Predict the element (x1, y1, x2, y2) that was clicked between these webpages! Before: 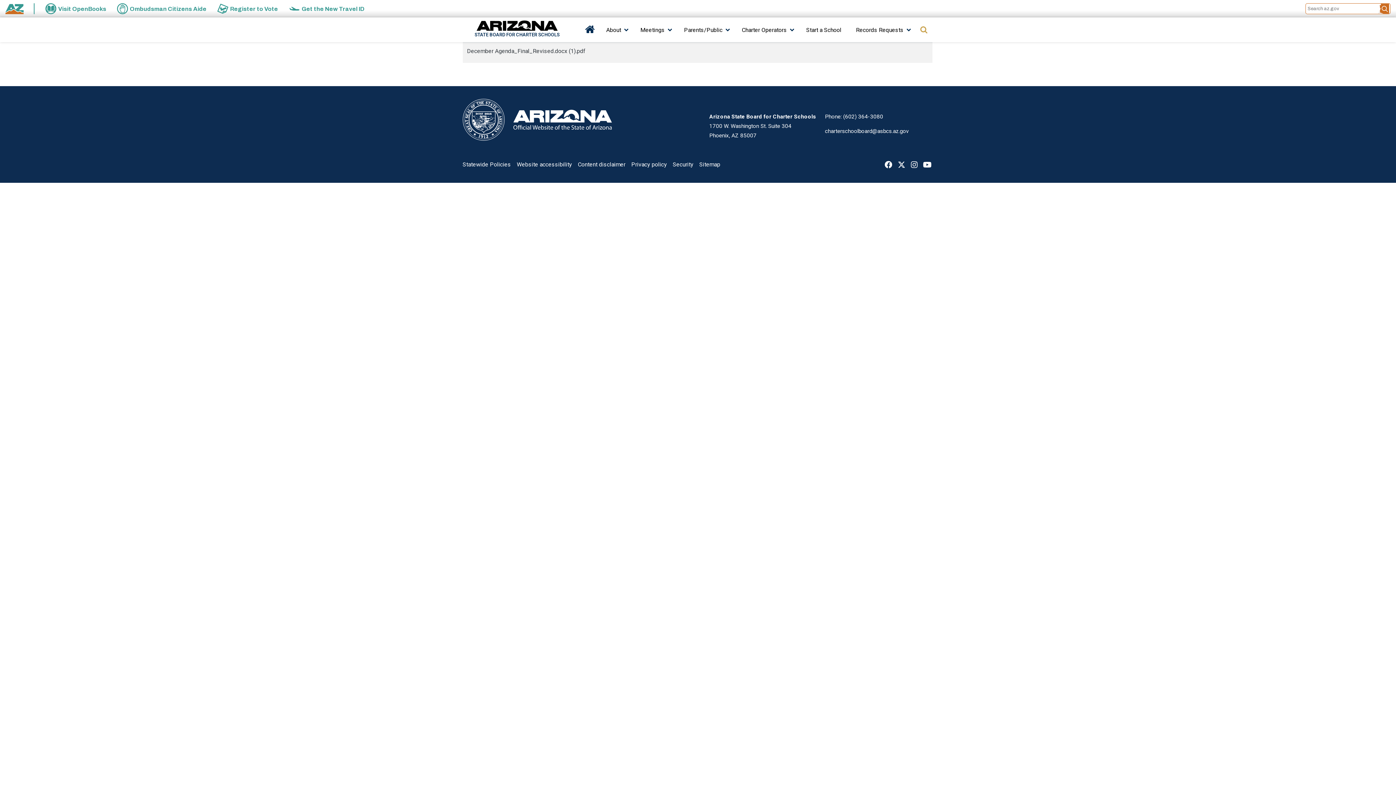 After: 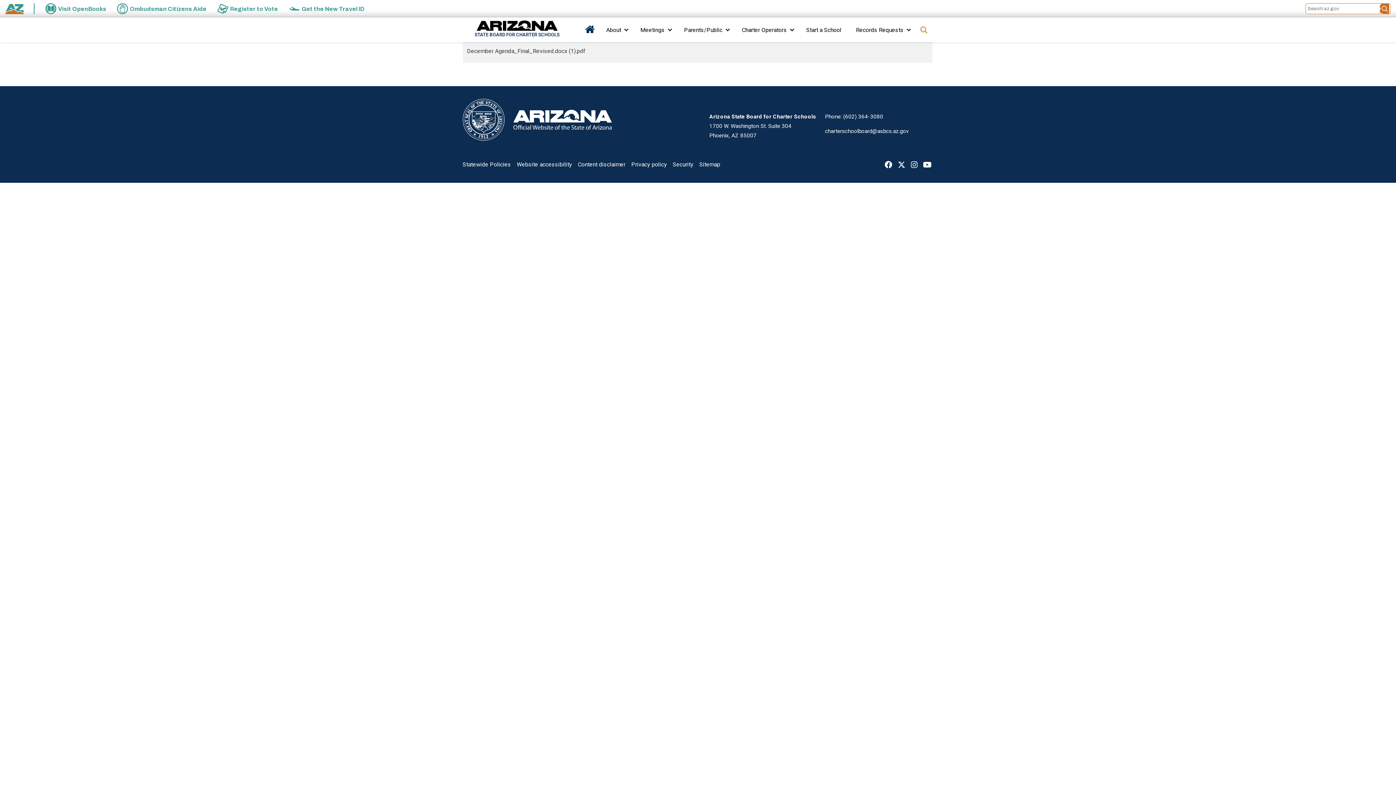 Action: bbox: (898, 162, 905, 169)